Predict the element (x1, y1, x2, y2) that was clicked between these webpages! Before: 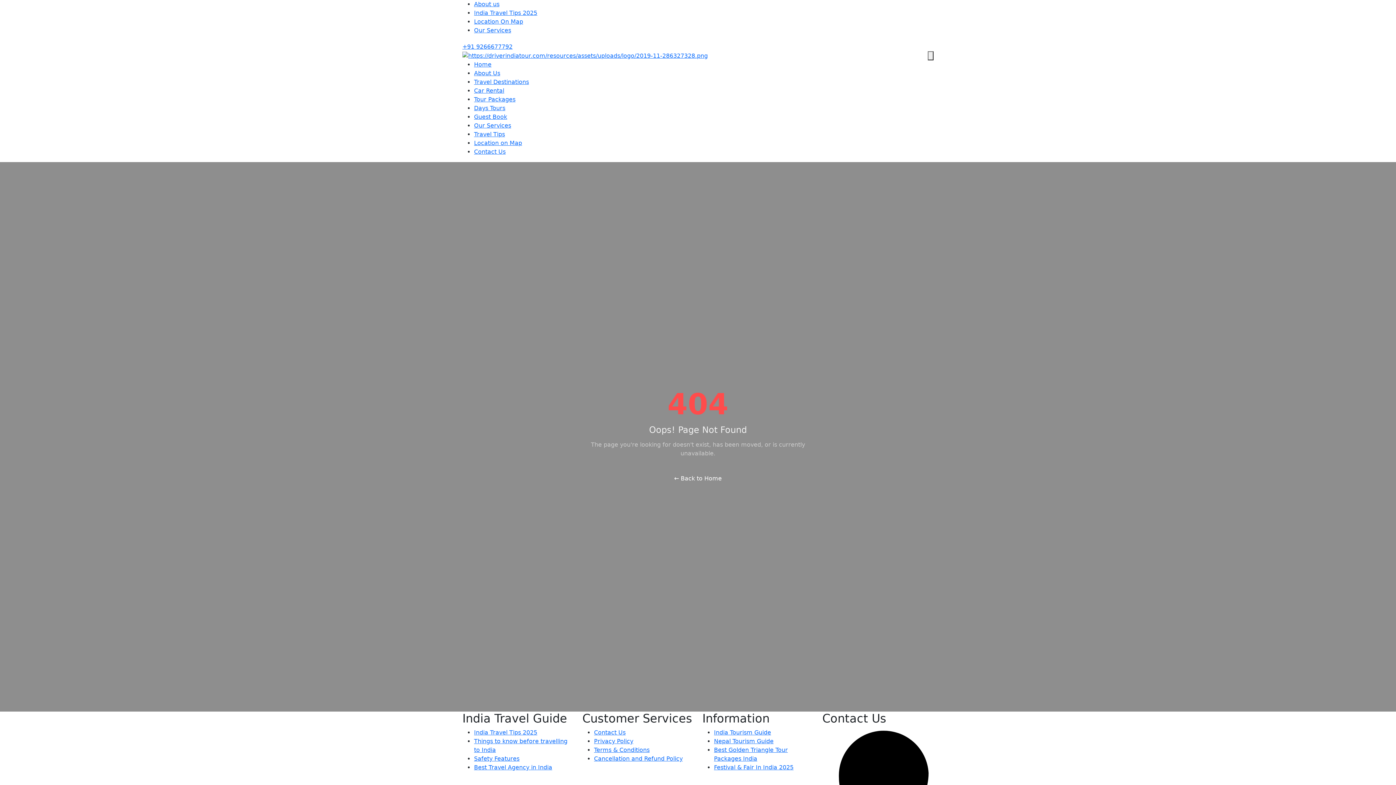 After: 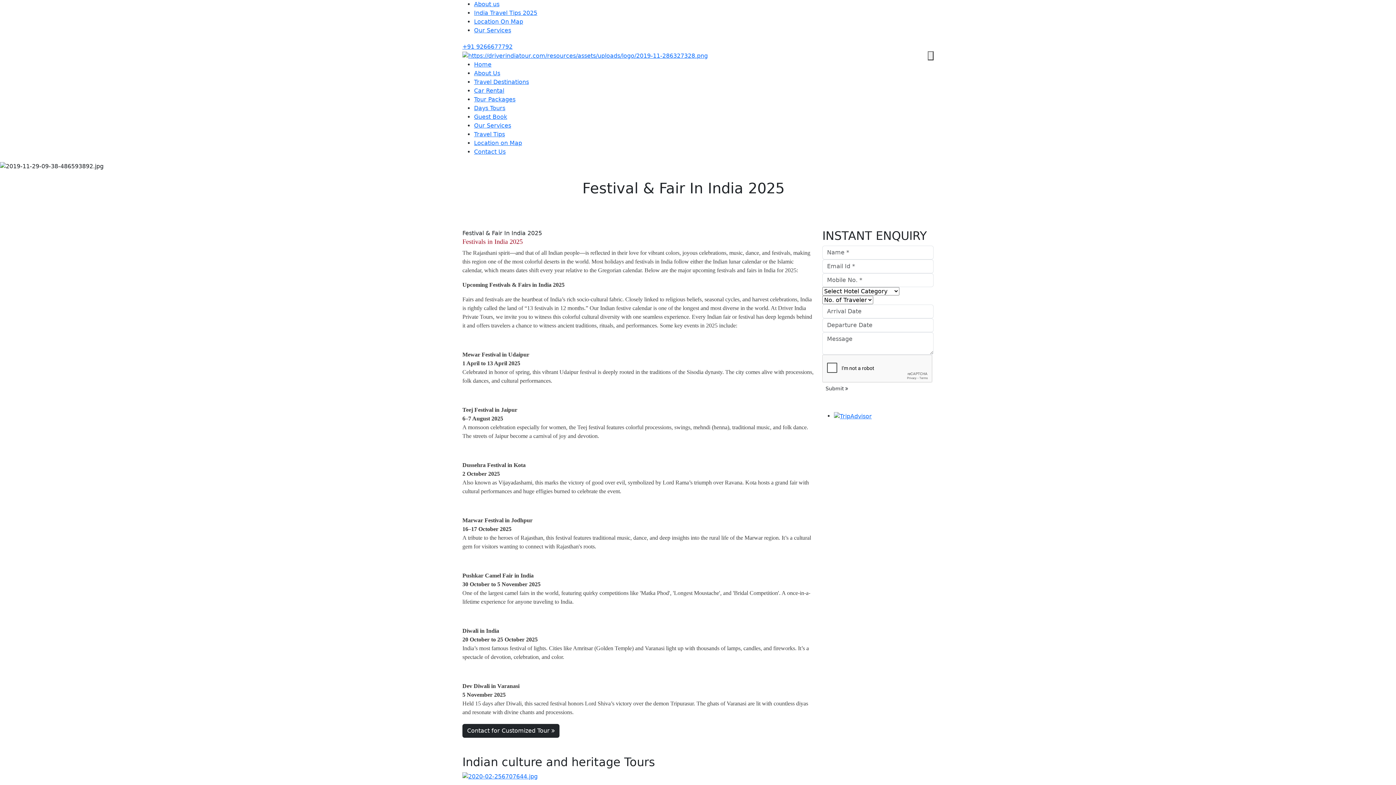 Action: label: Festival & Fair In India 2025 bbox: (714, 764, 793, 771)